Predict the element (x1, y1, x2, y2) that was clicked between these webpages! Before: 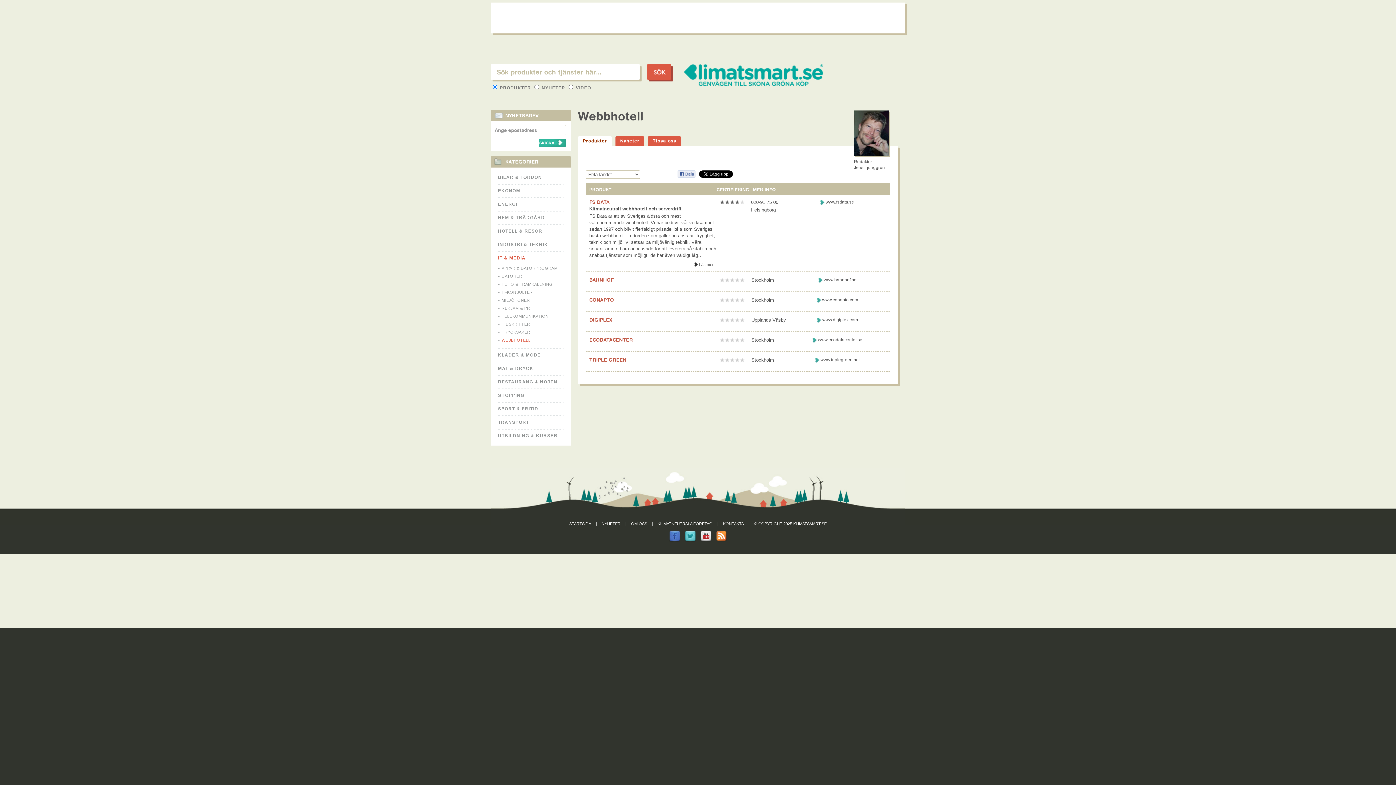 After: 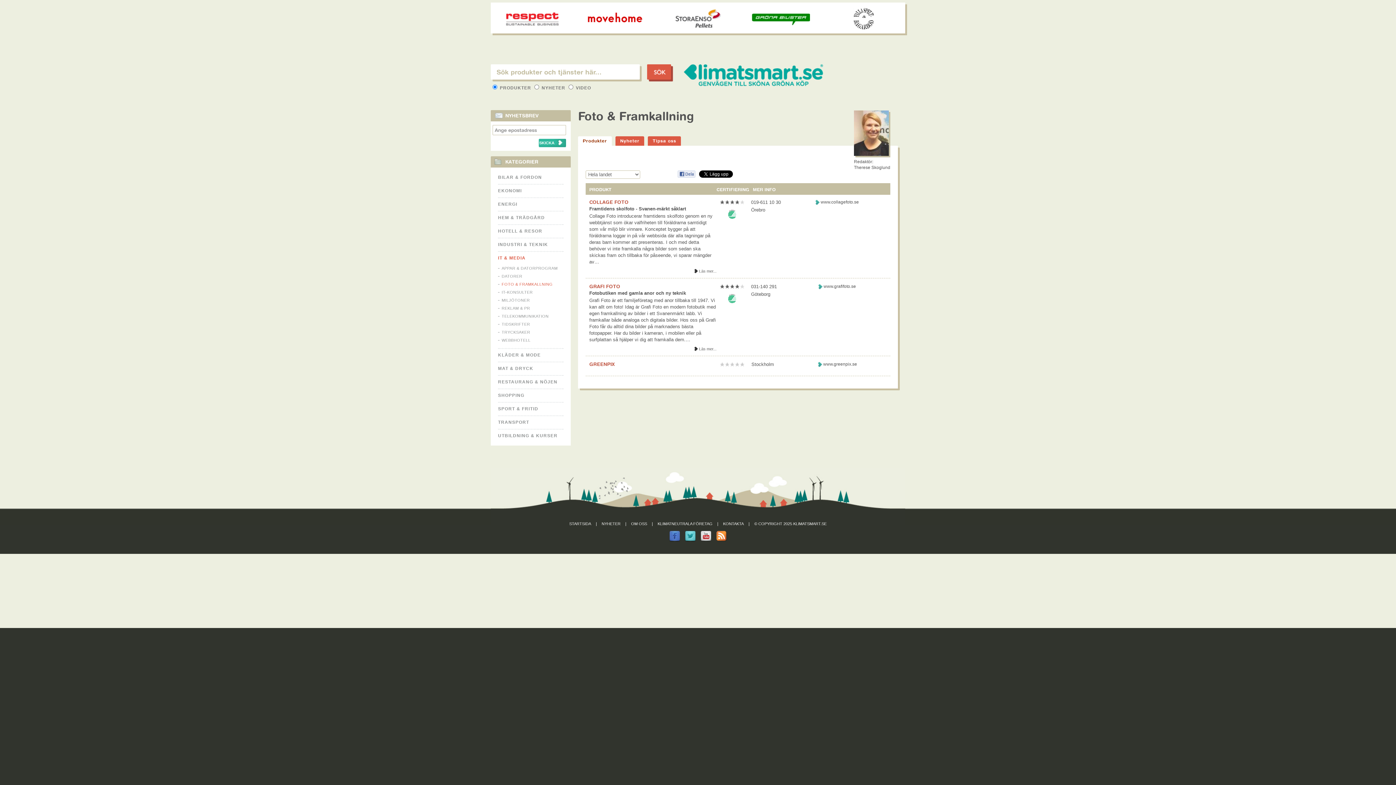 Action: bbox: (498, 280, 563, 288) label: FOTO & FRAMKALLNING